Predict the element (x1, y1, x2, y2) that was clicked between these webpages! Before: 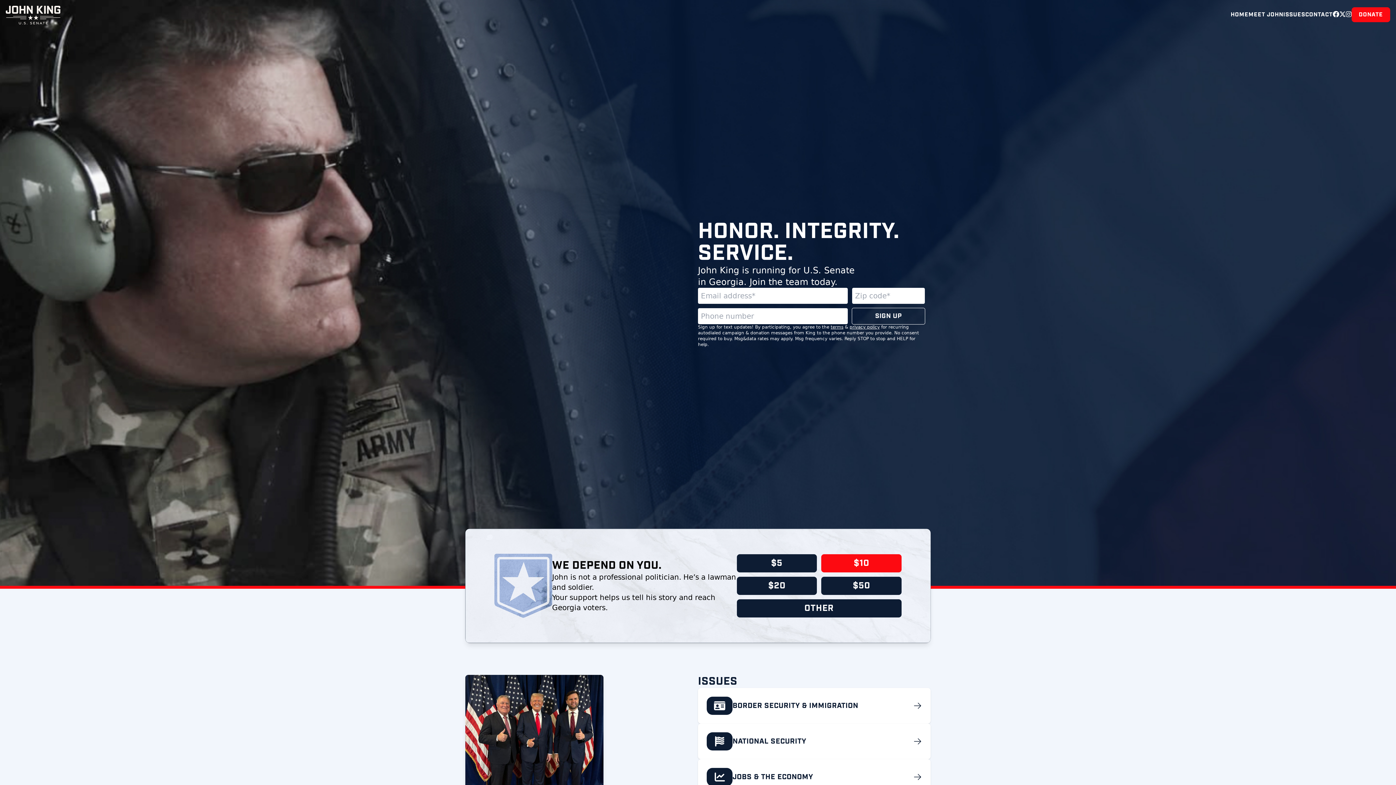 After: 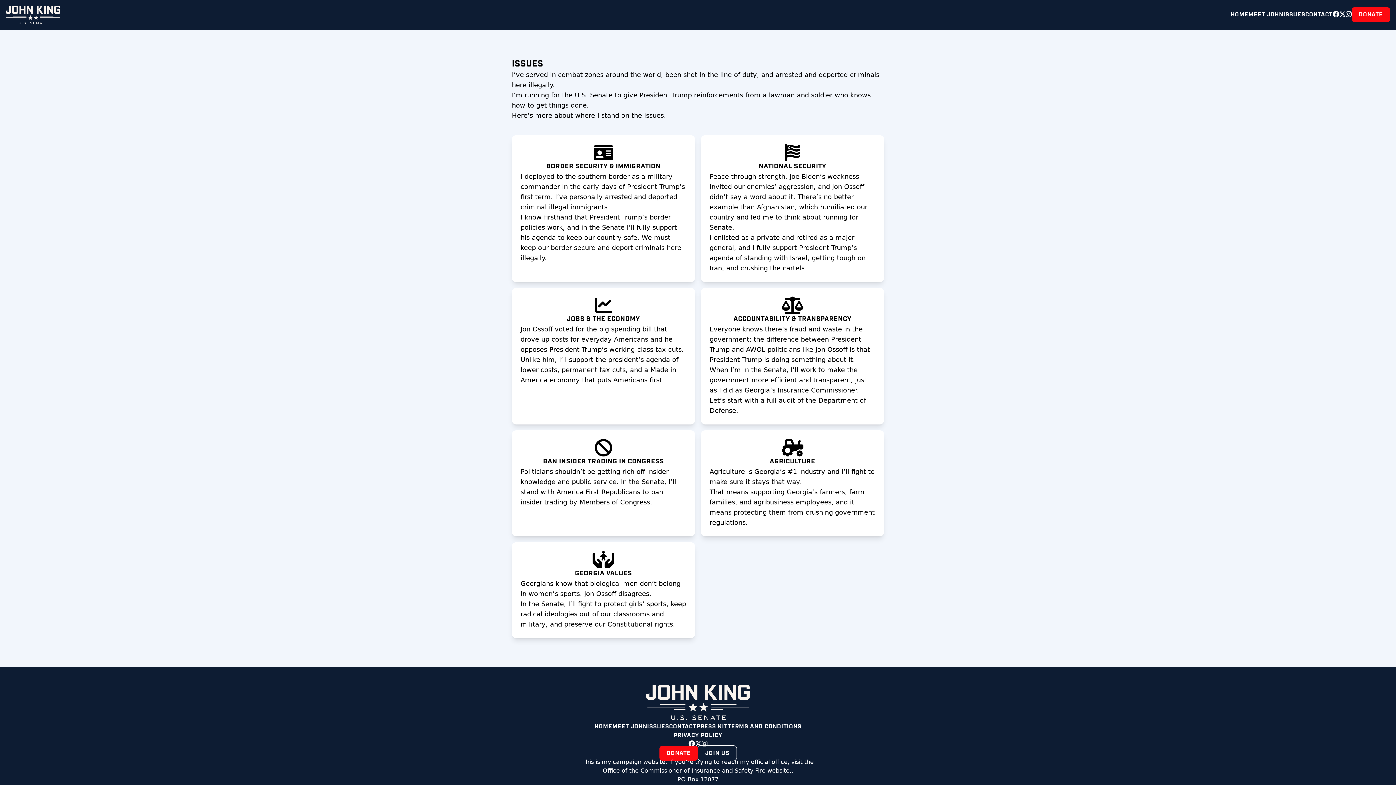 Action: bbox: (1283, 10, 1305, 19) label: ISSUES